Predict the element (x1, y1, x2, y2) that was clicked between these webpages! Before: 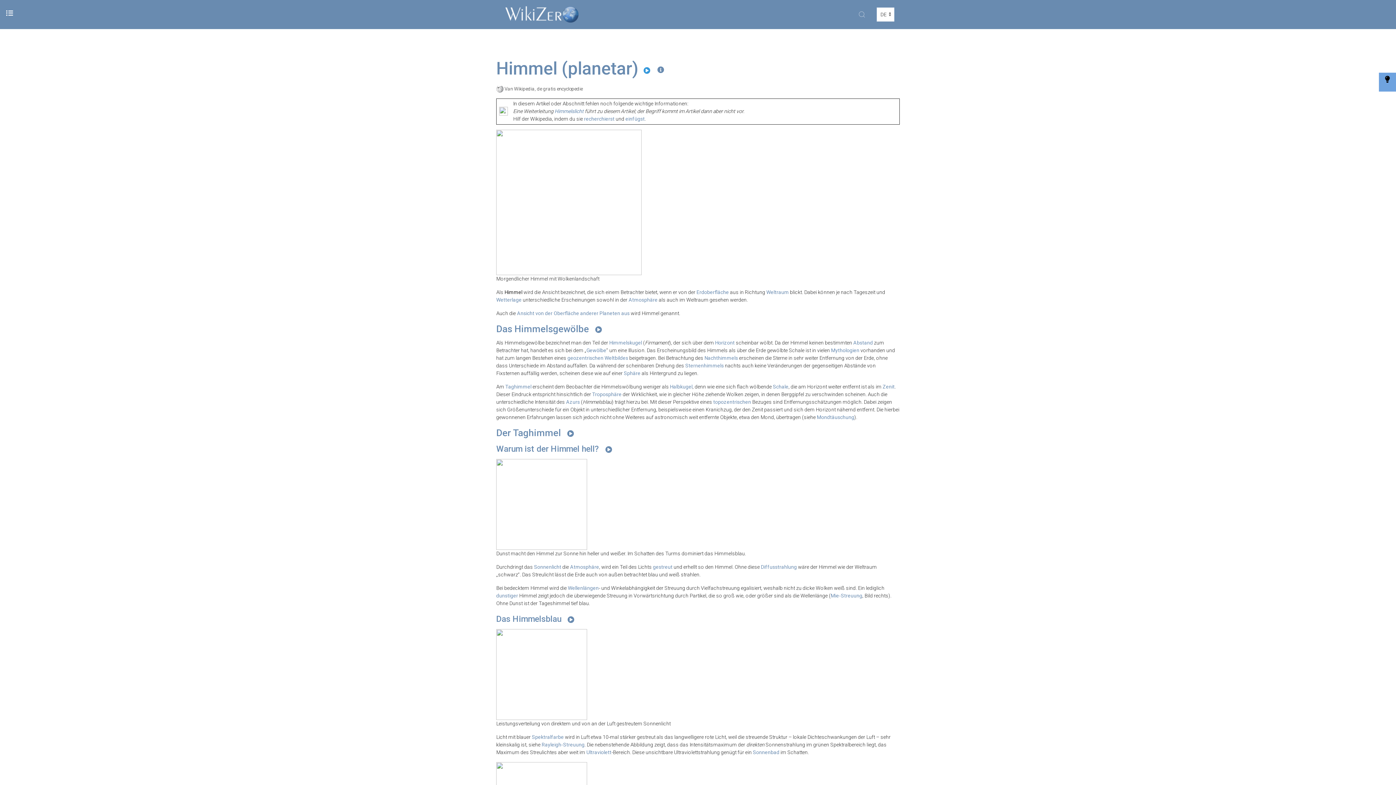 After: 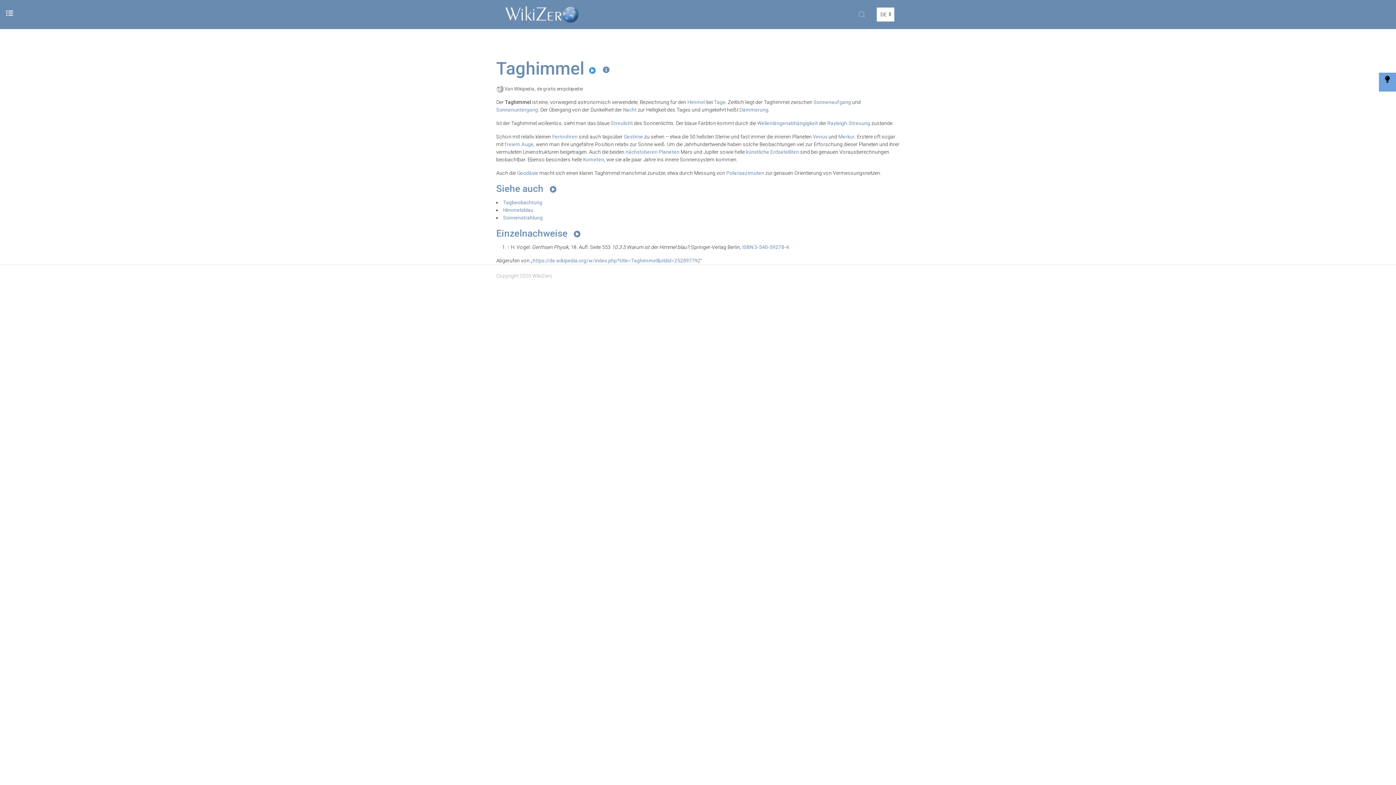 Action: label: Taghimmel bbox: (505, 383, 531, 389)